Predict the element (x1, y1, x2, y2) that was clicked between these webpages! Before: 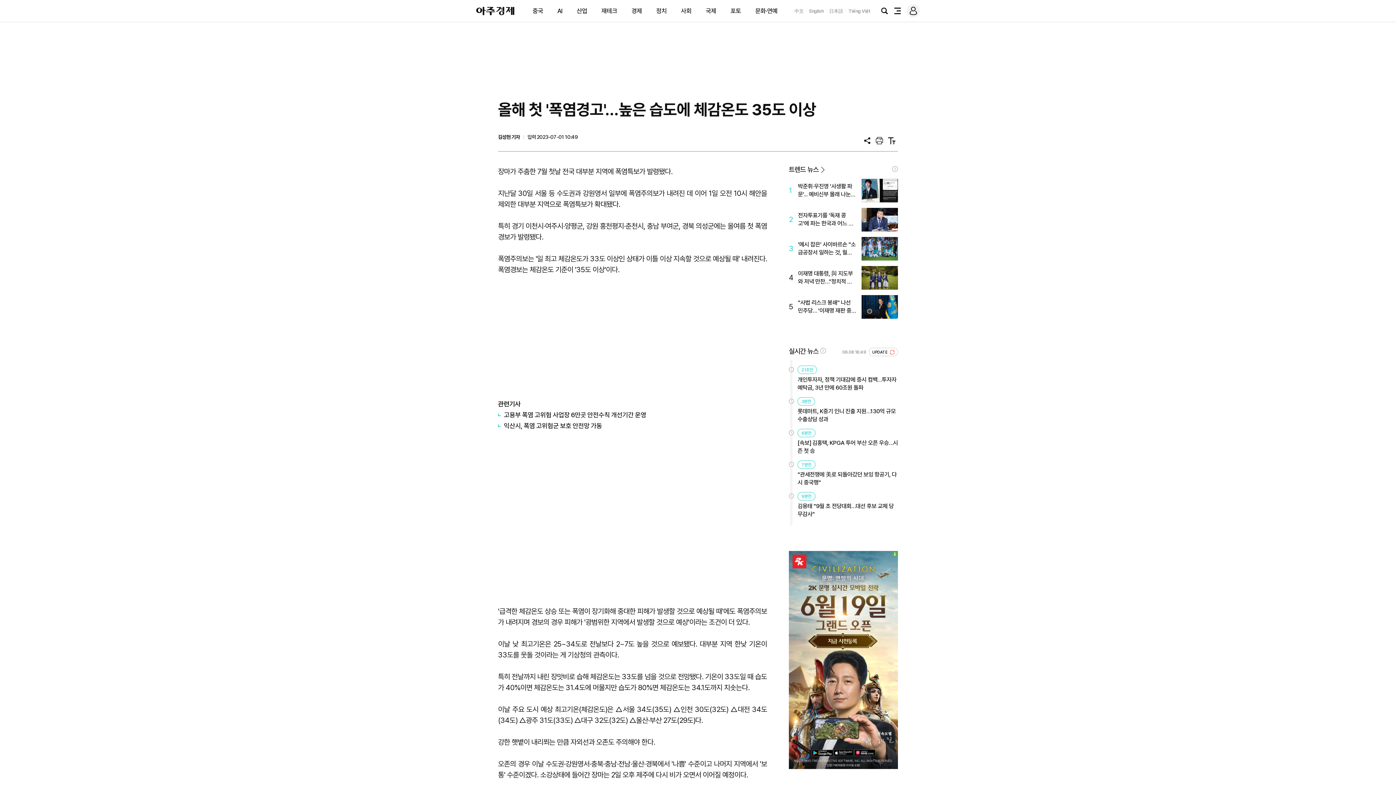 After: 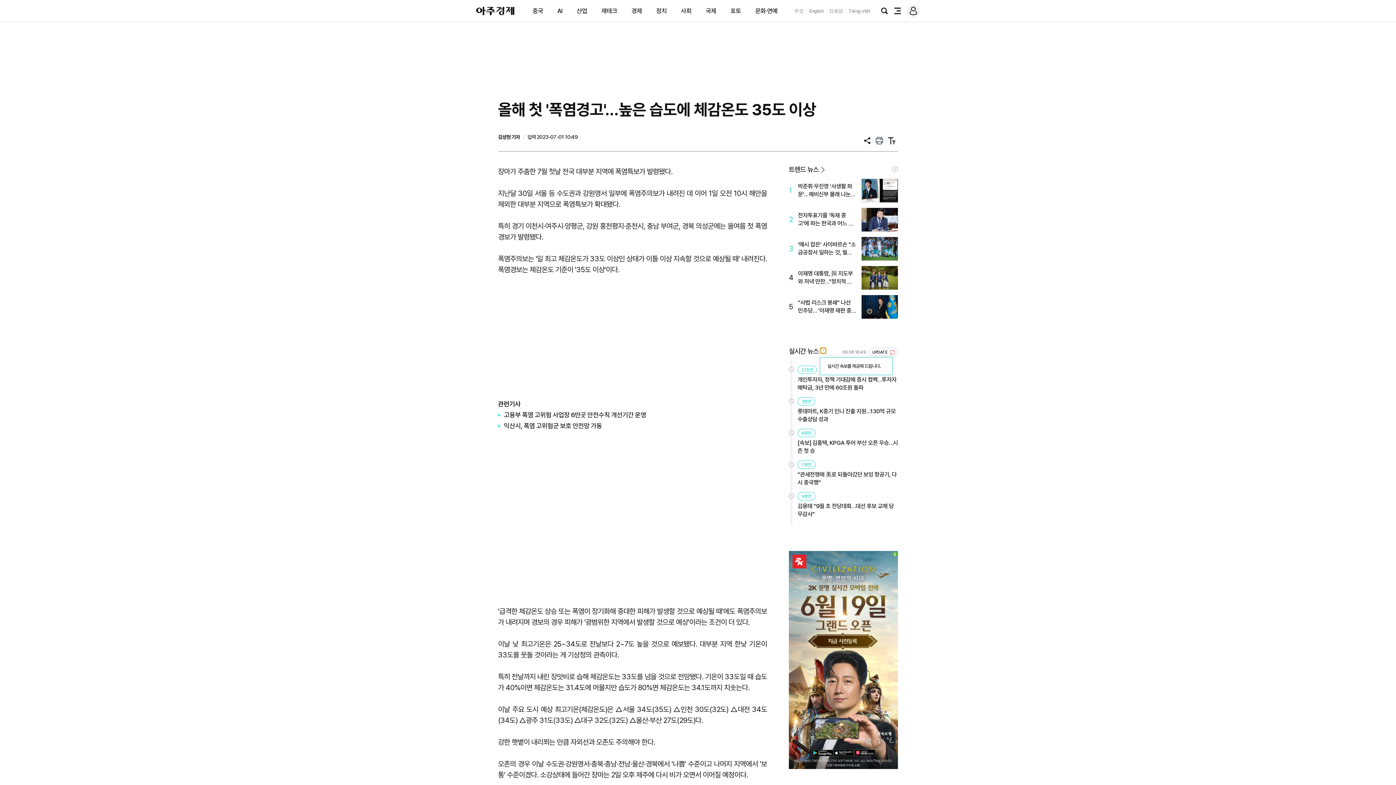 Action: bbox: (820, 347, 826, 353) label: !